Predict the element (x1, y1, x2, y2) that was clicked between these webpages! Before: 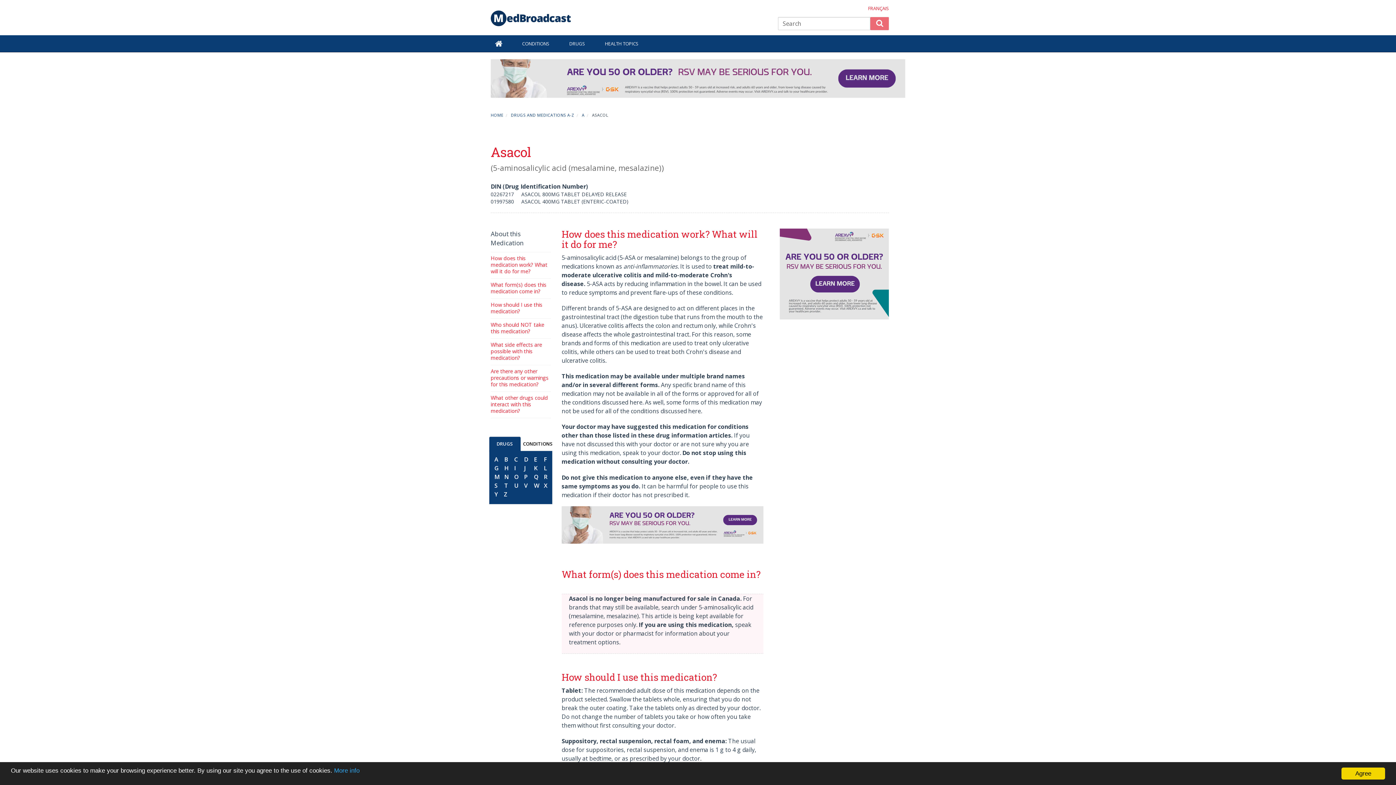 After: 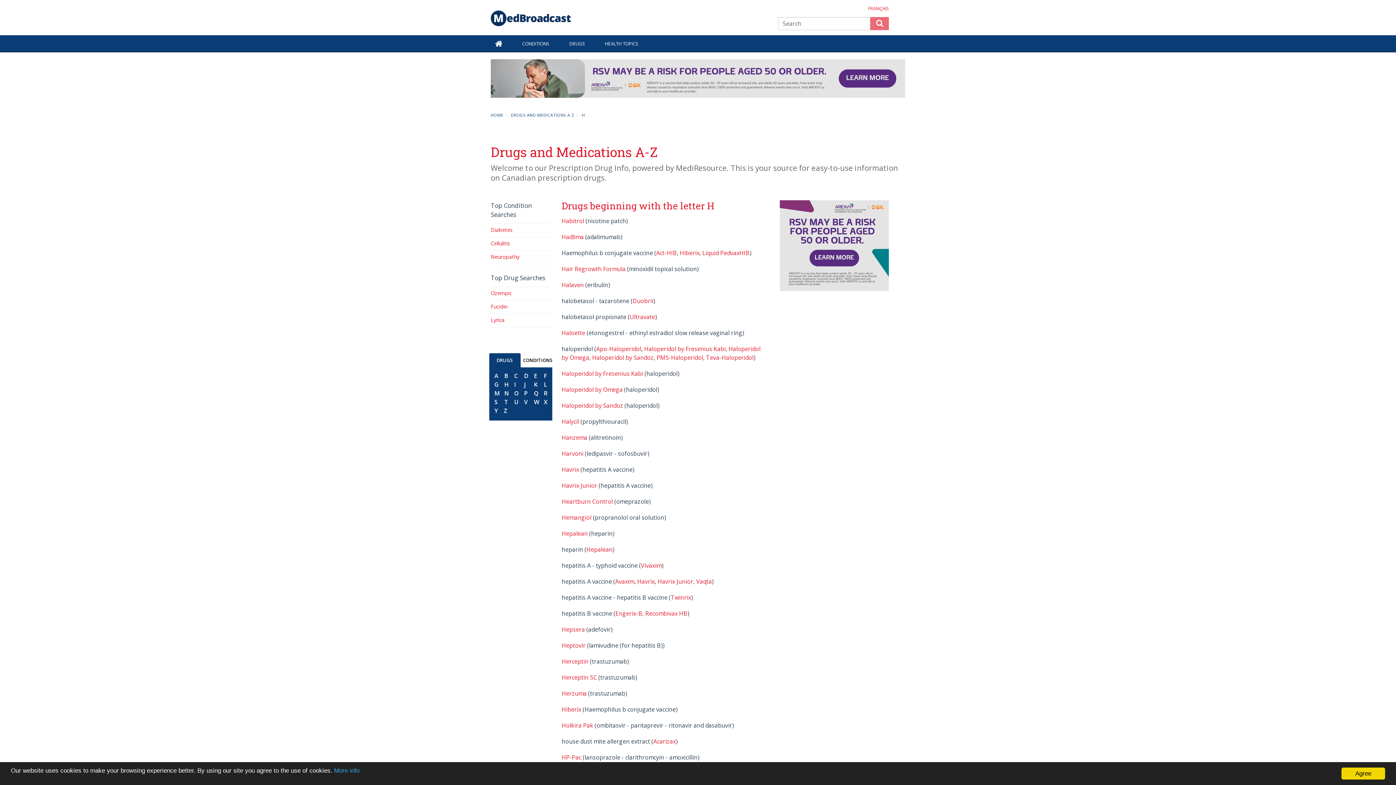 Action: bbox: (502, 462, 510, 473) label: H